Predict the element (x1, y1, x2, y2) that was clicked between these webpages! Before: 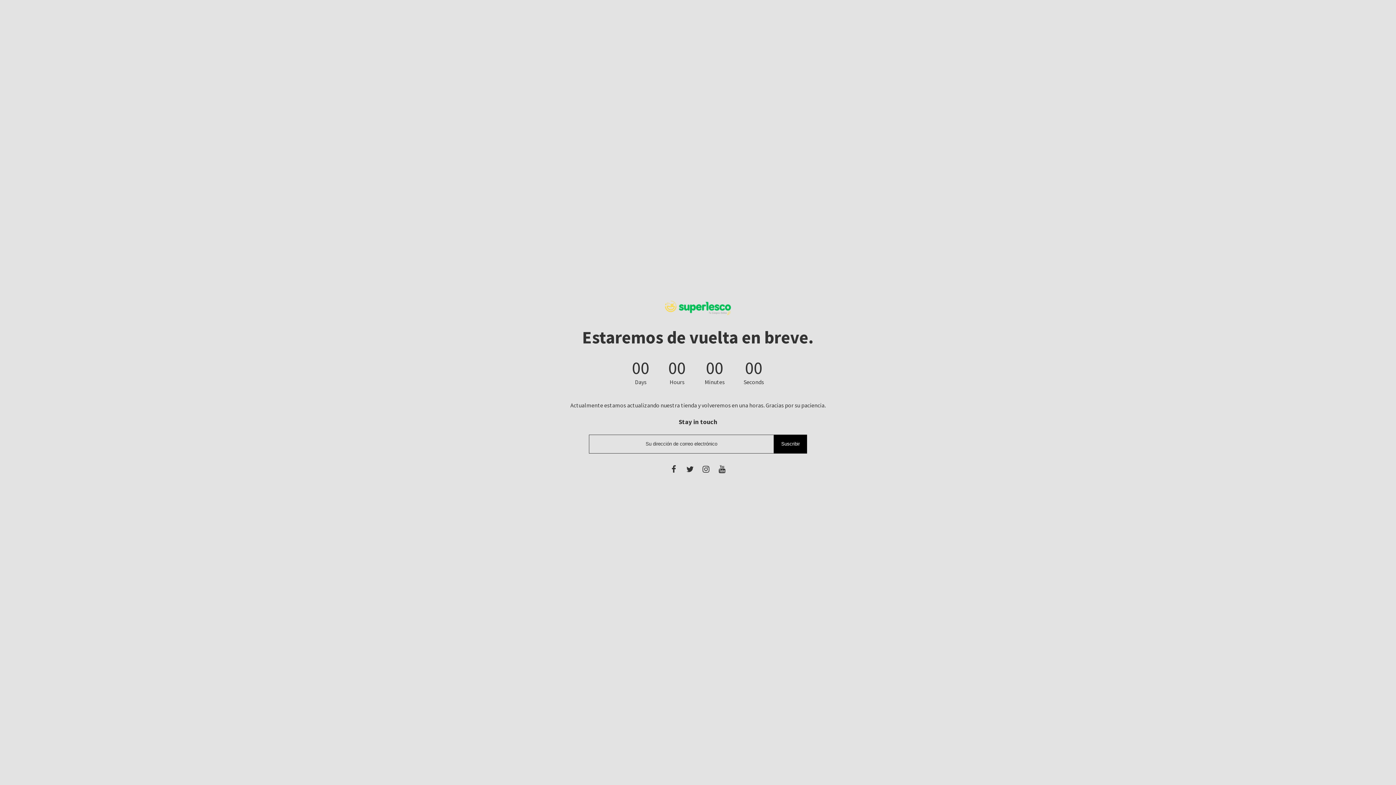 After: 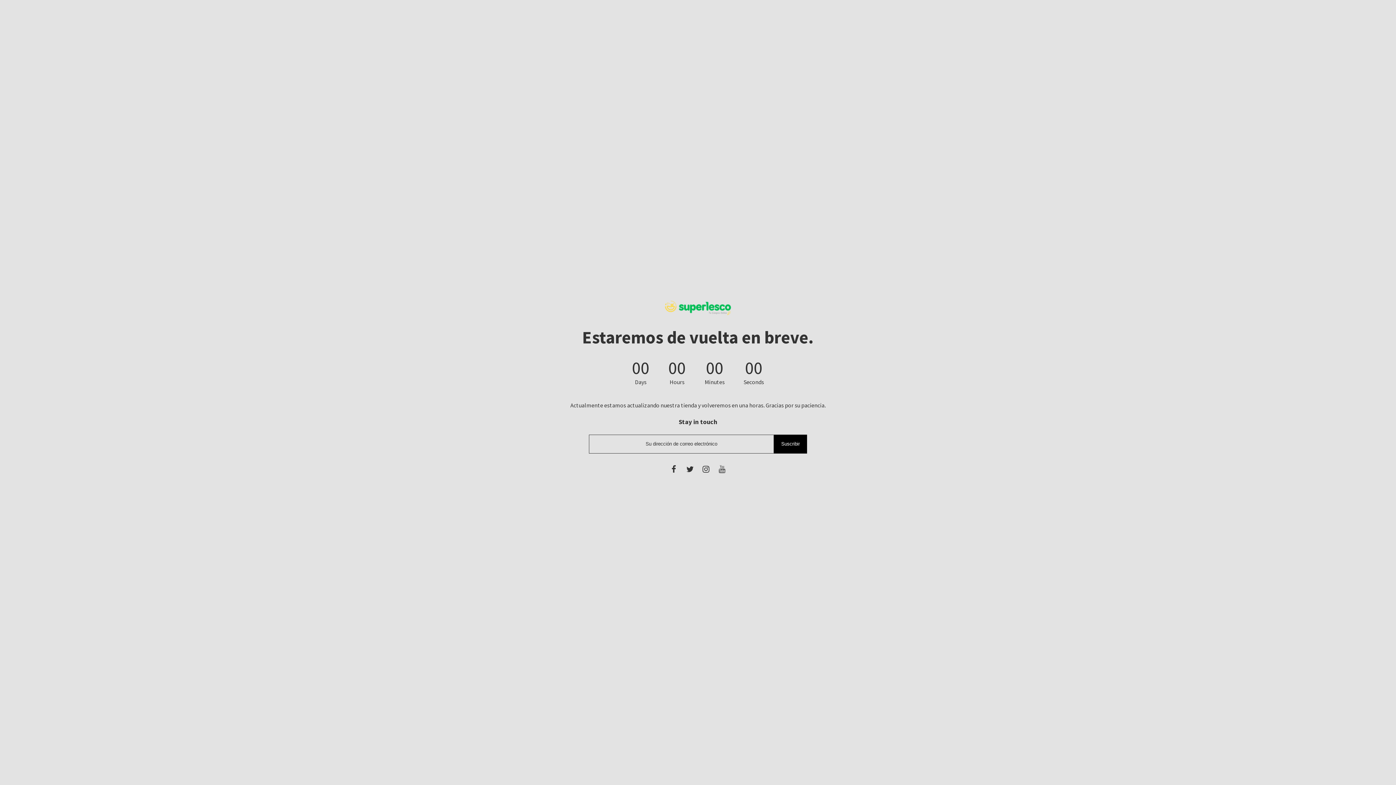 Action: bbox: (717, 464, 727, 474)